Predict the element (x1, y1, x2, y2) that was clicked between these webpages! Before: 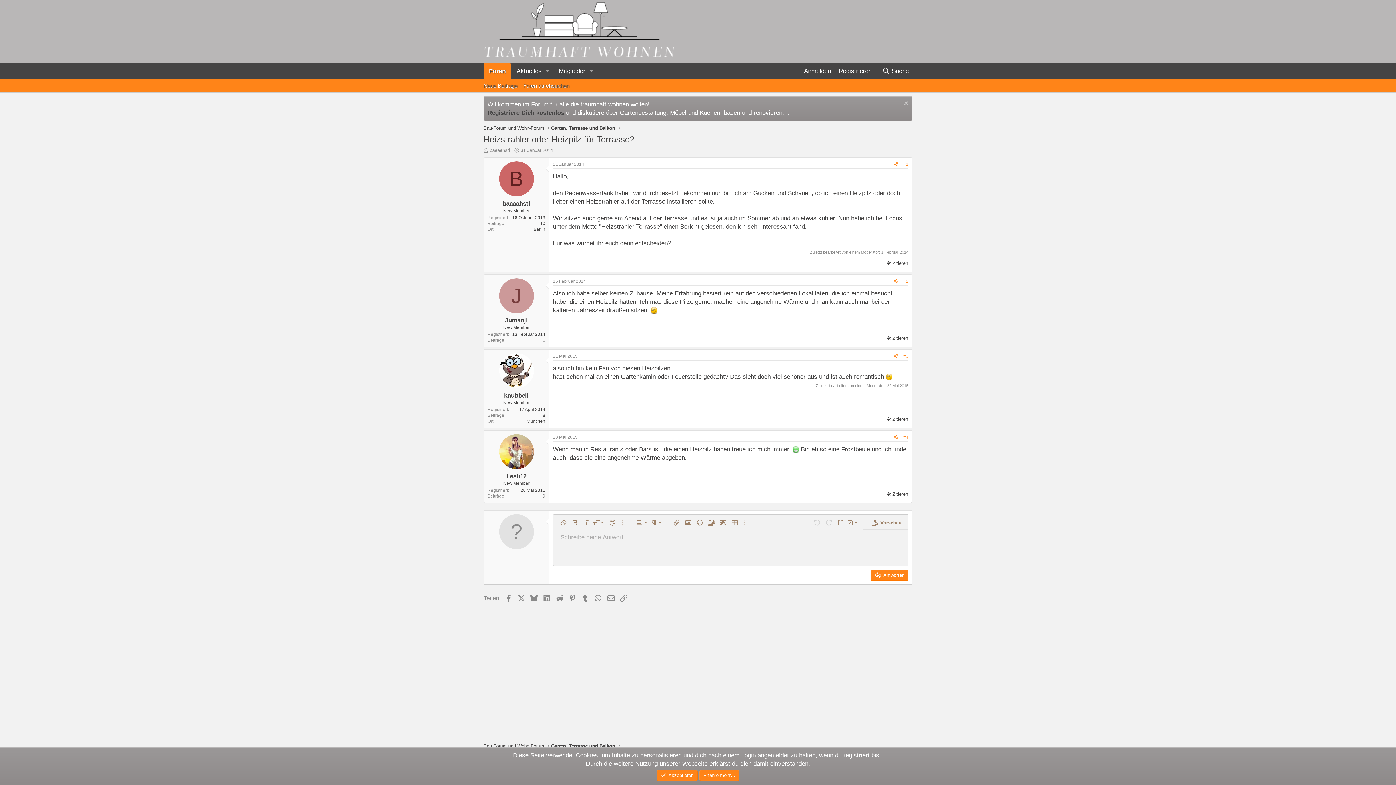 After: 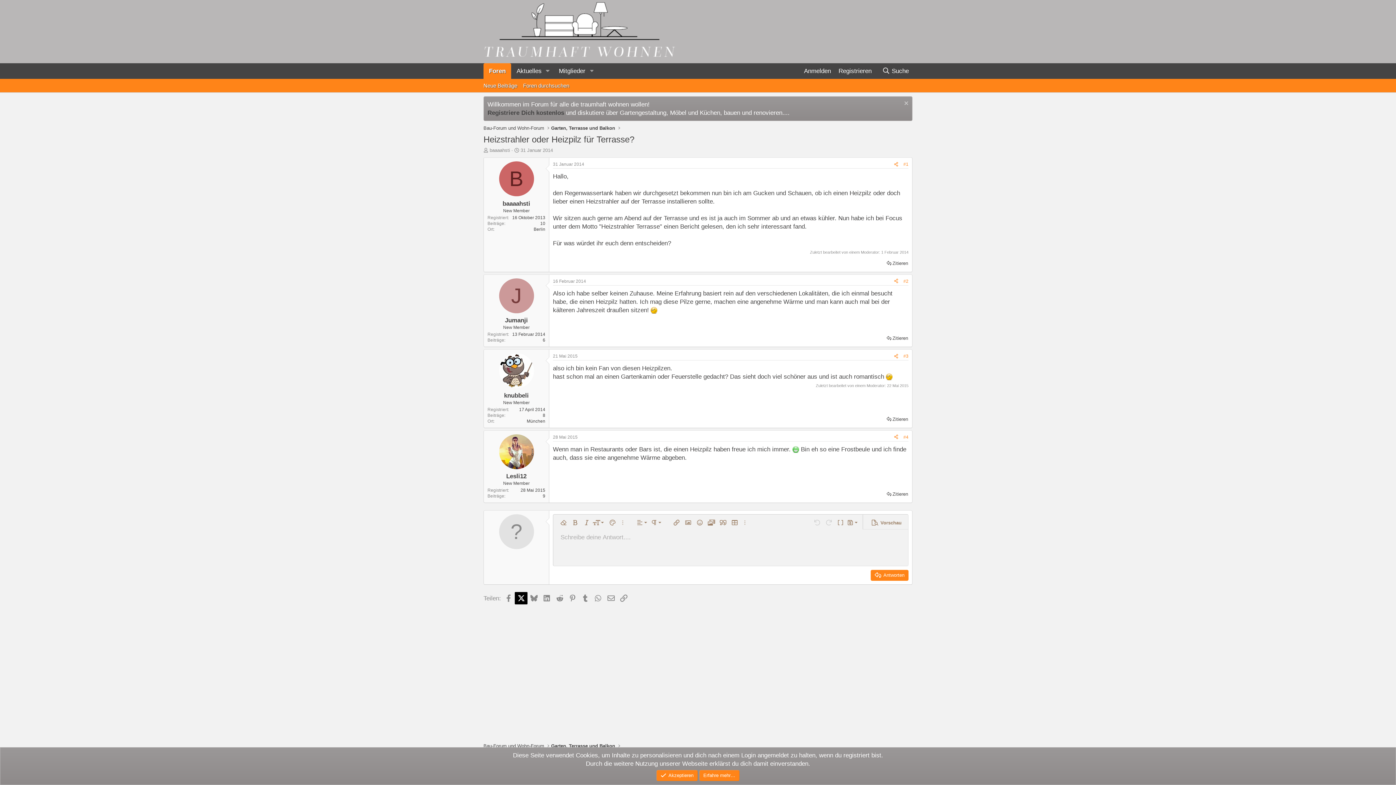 Action: bbox: (515, 592, 527, 604) label: X (Twitter)